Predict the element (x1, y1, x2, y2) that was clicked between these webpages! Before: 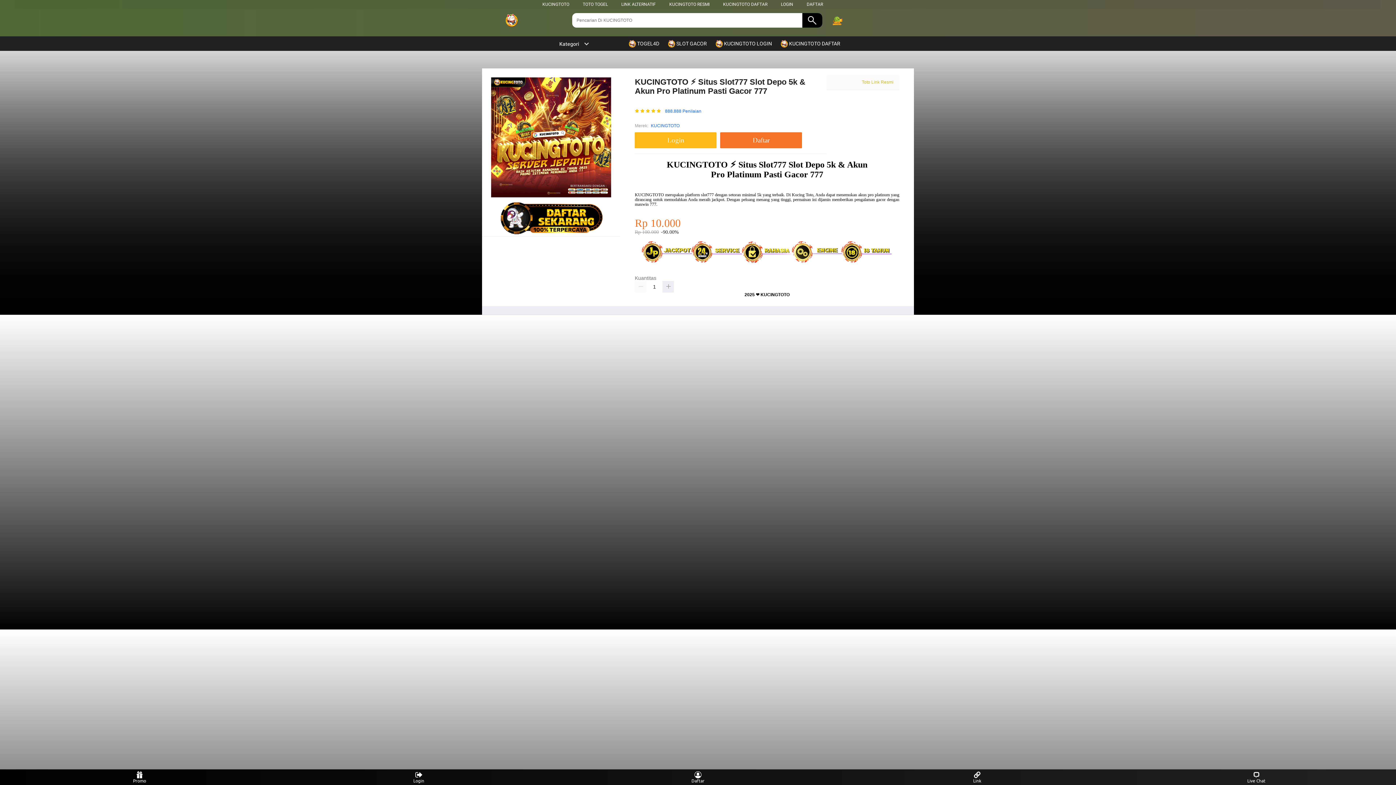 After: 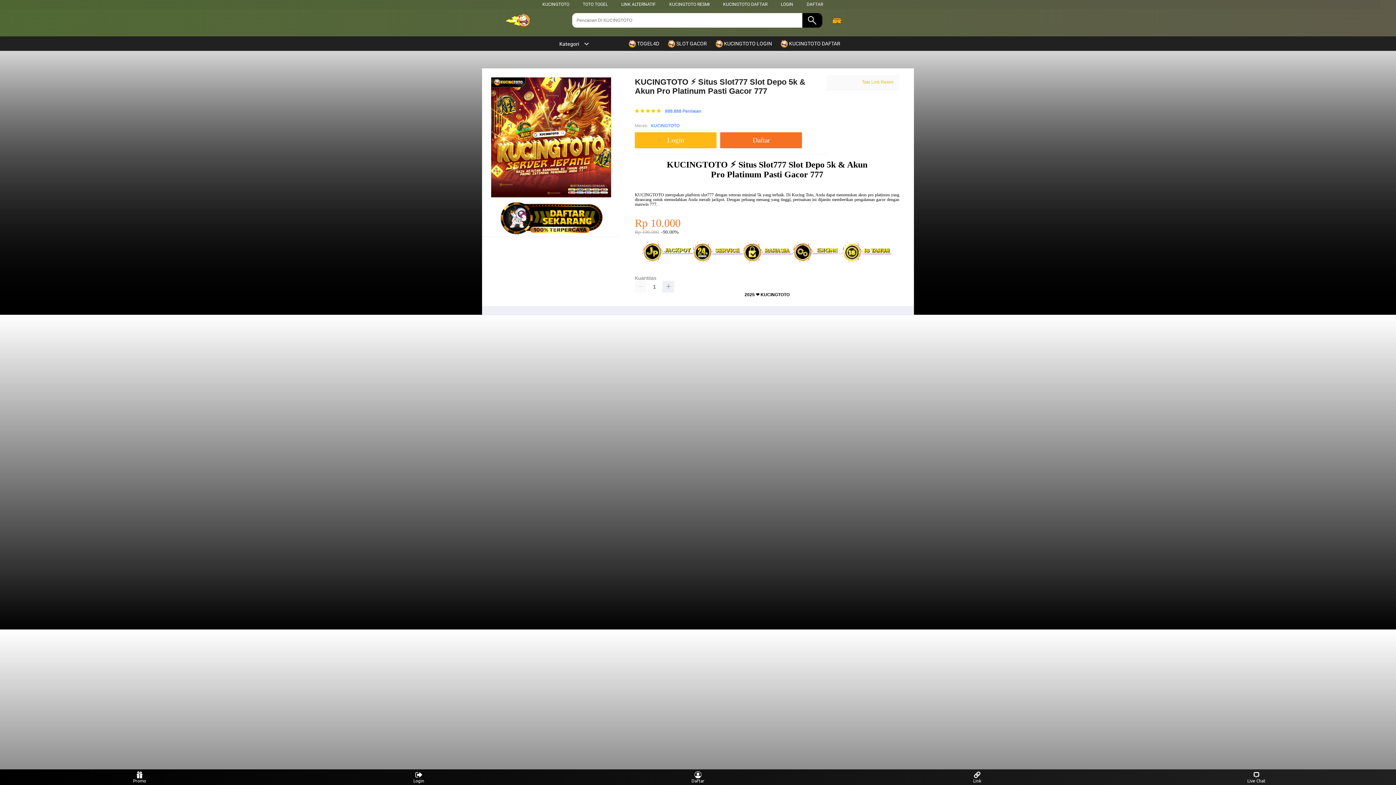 Action: label: KUCINGTOTO DAFTAR bbox: (723, 1, 767, 6)